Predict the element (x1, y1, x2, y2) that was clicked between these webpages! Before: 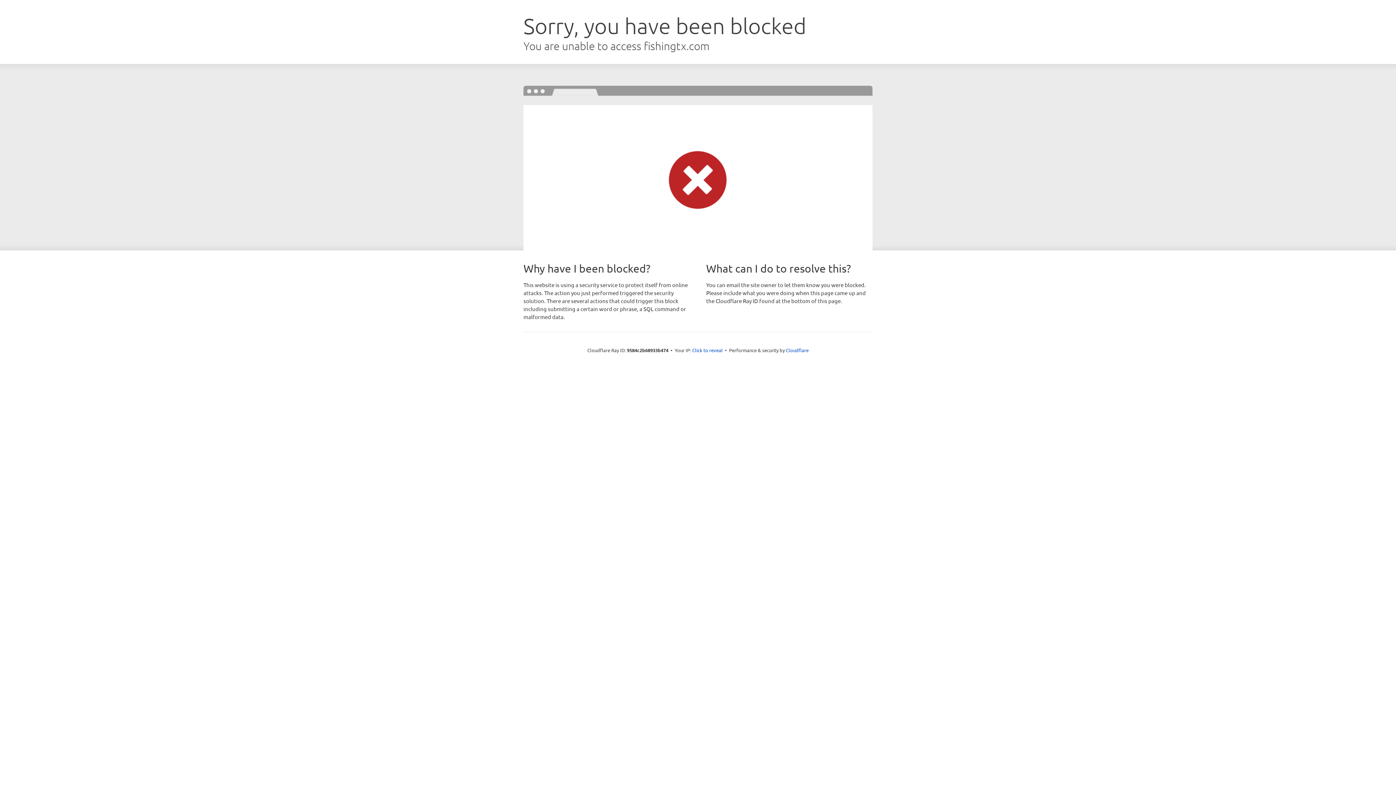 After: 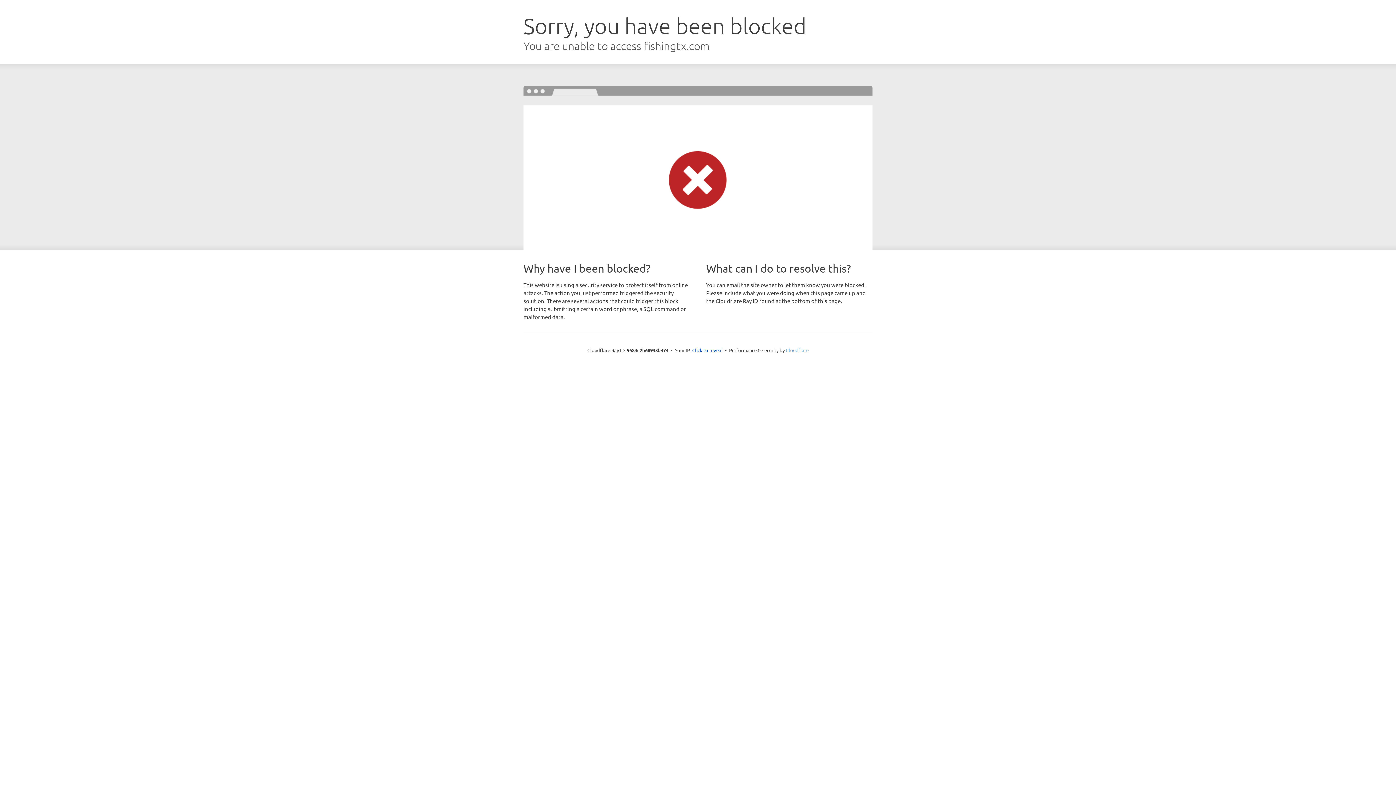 Action: bbox: (786, 347, 808, 353) label: Cloudflare